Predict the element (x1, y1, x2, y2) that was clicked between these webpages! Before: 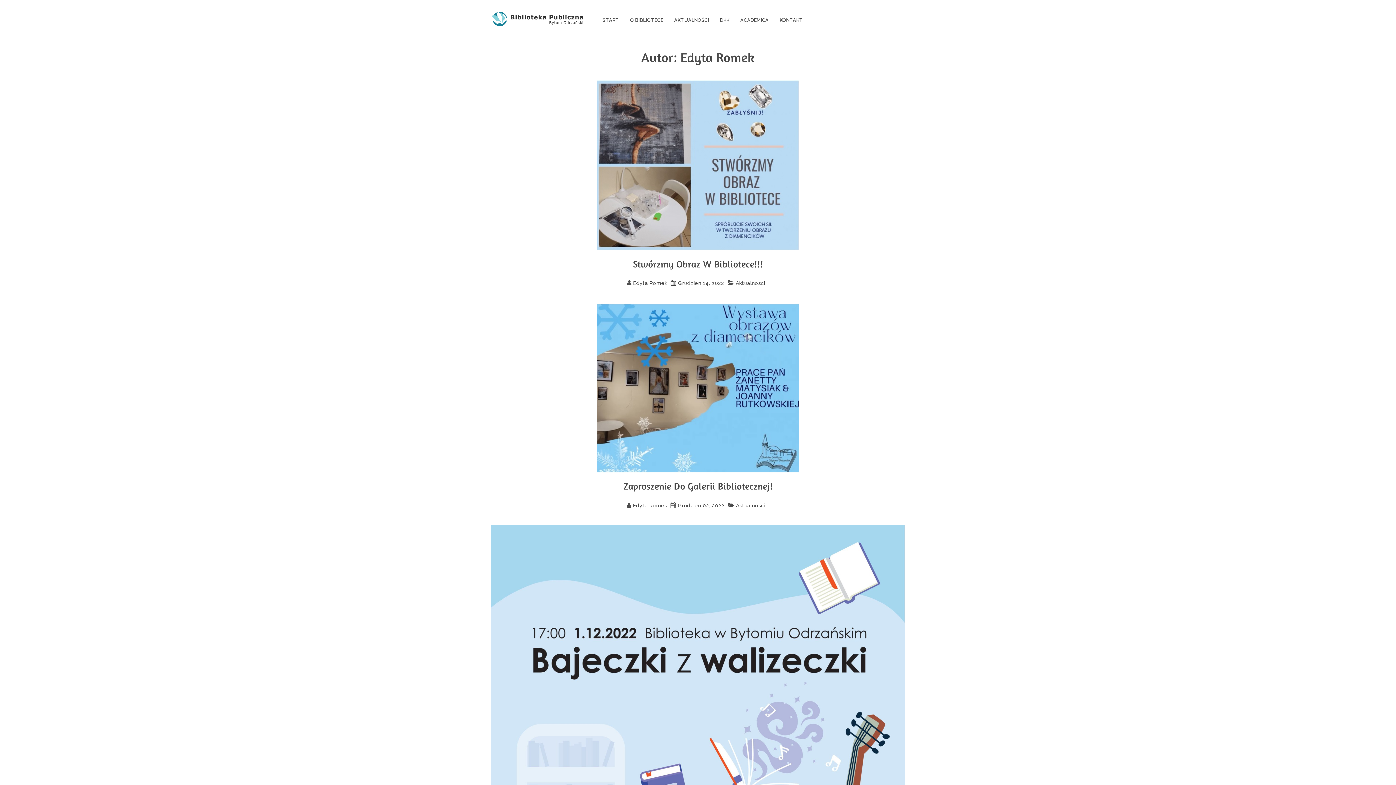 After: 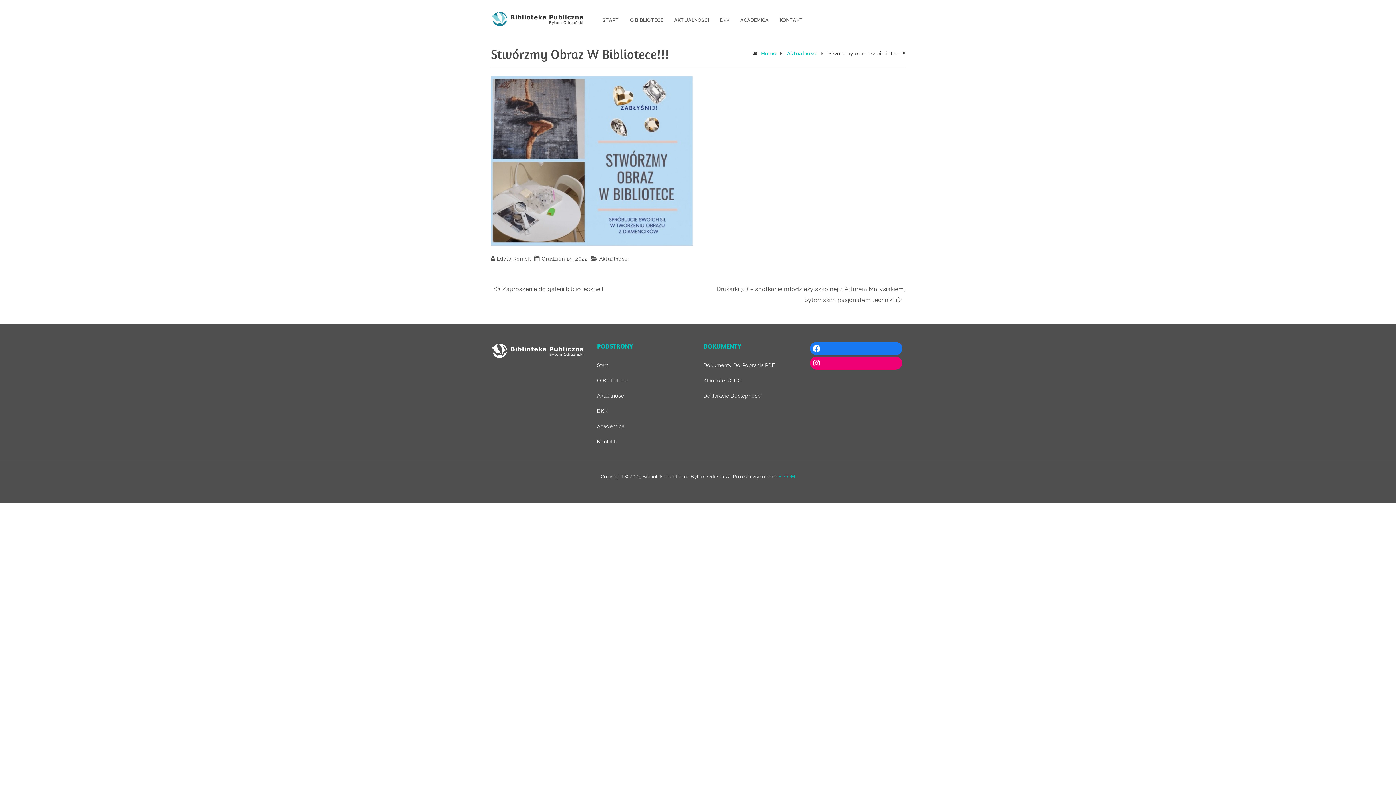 Action: bbox: (490, 80, 905, 250)